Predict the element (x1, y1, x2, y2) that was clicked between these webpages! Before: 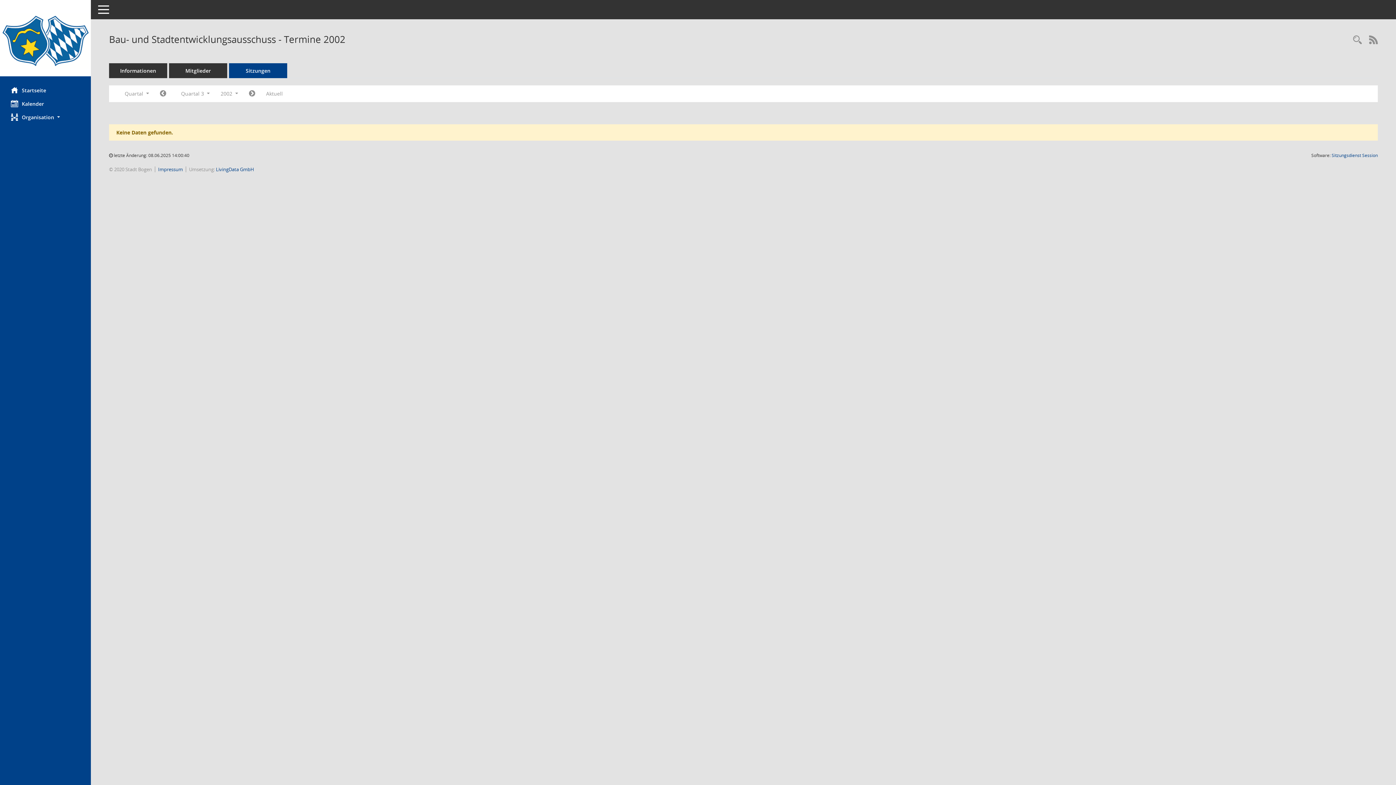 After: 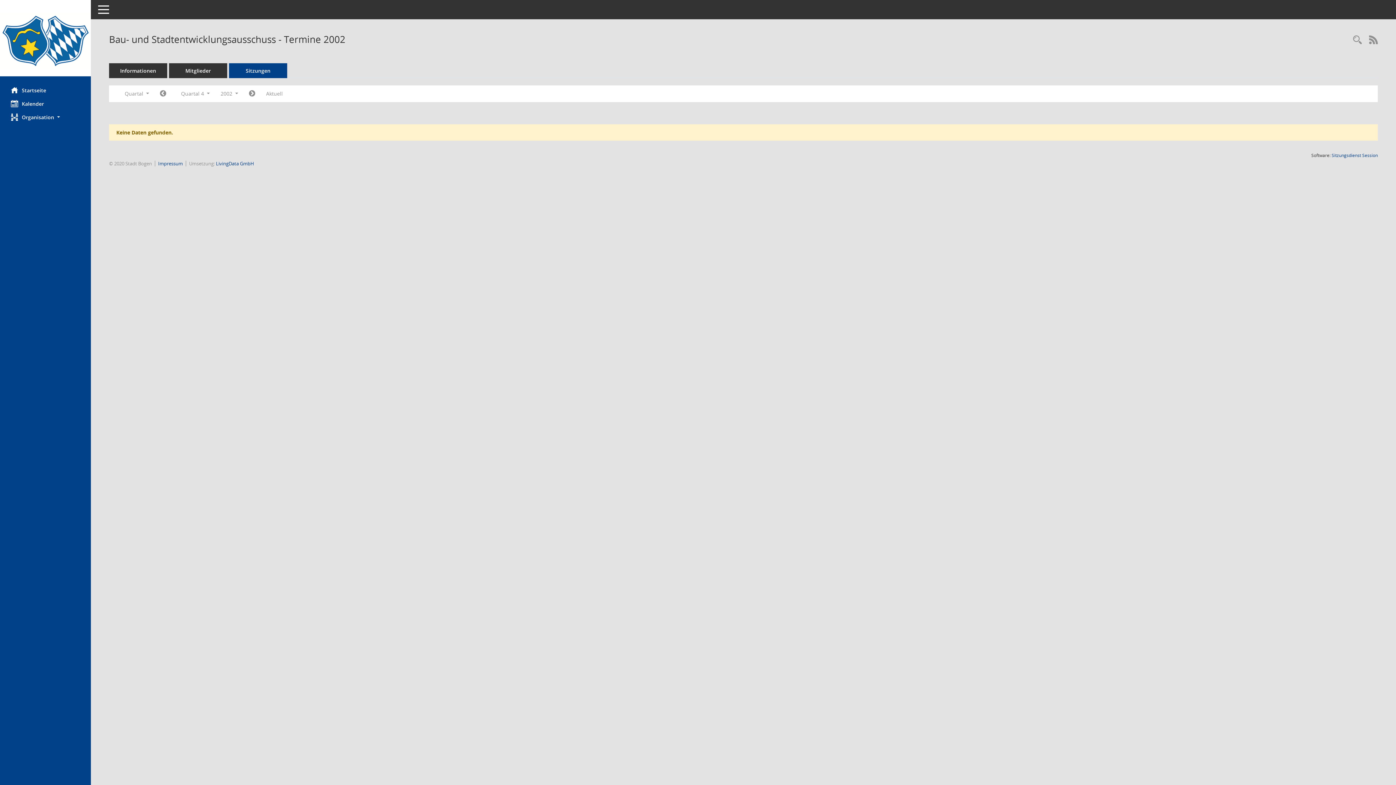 Action: bbox: (243, 87, 260, 100) label: Jahr: 2002 Monat: 10